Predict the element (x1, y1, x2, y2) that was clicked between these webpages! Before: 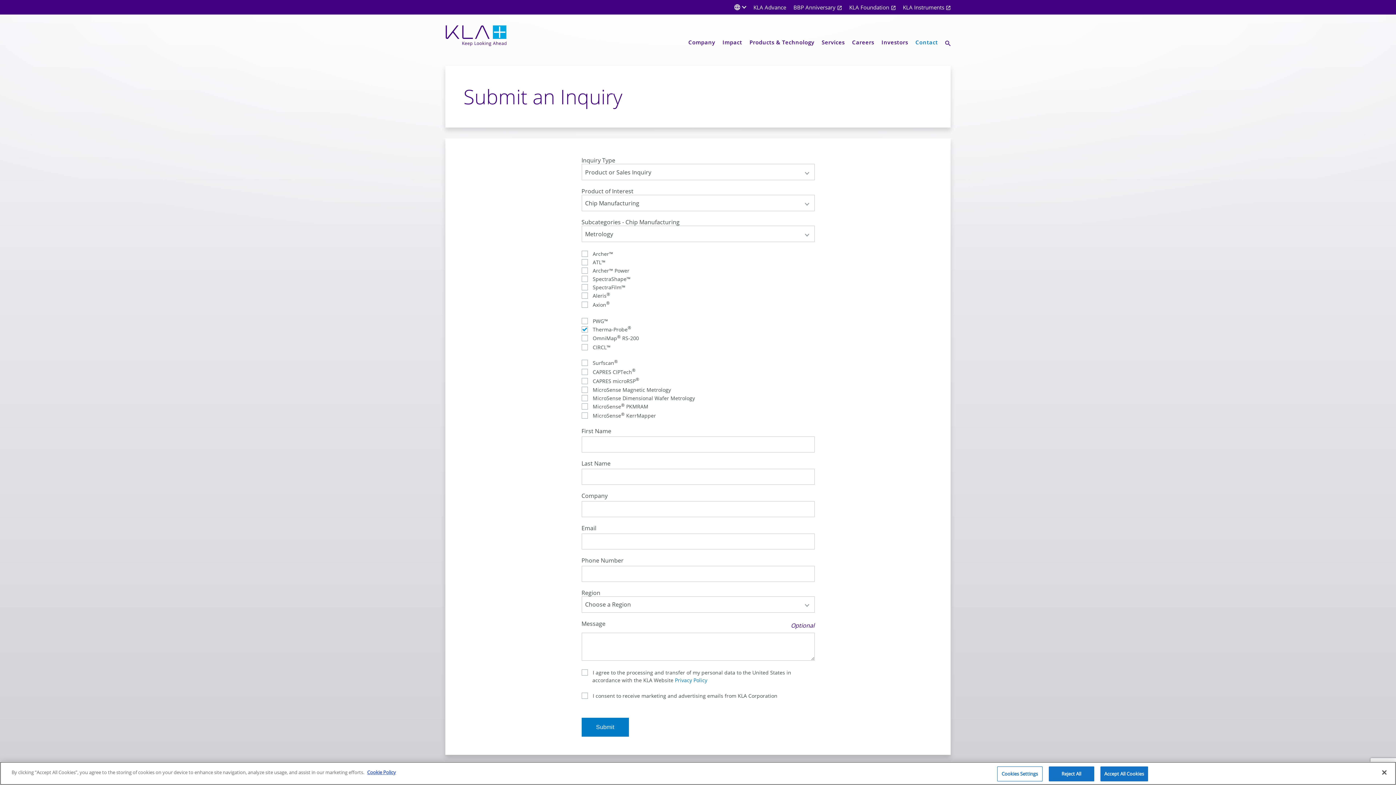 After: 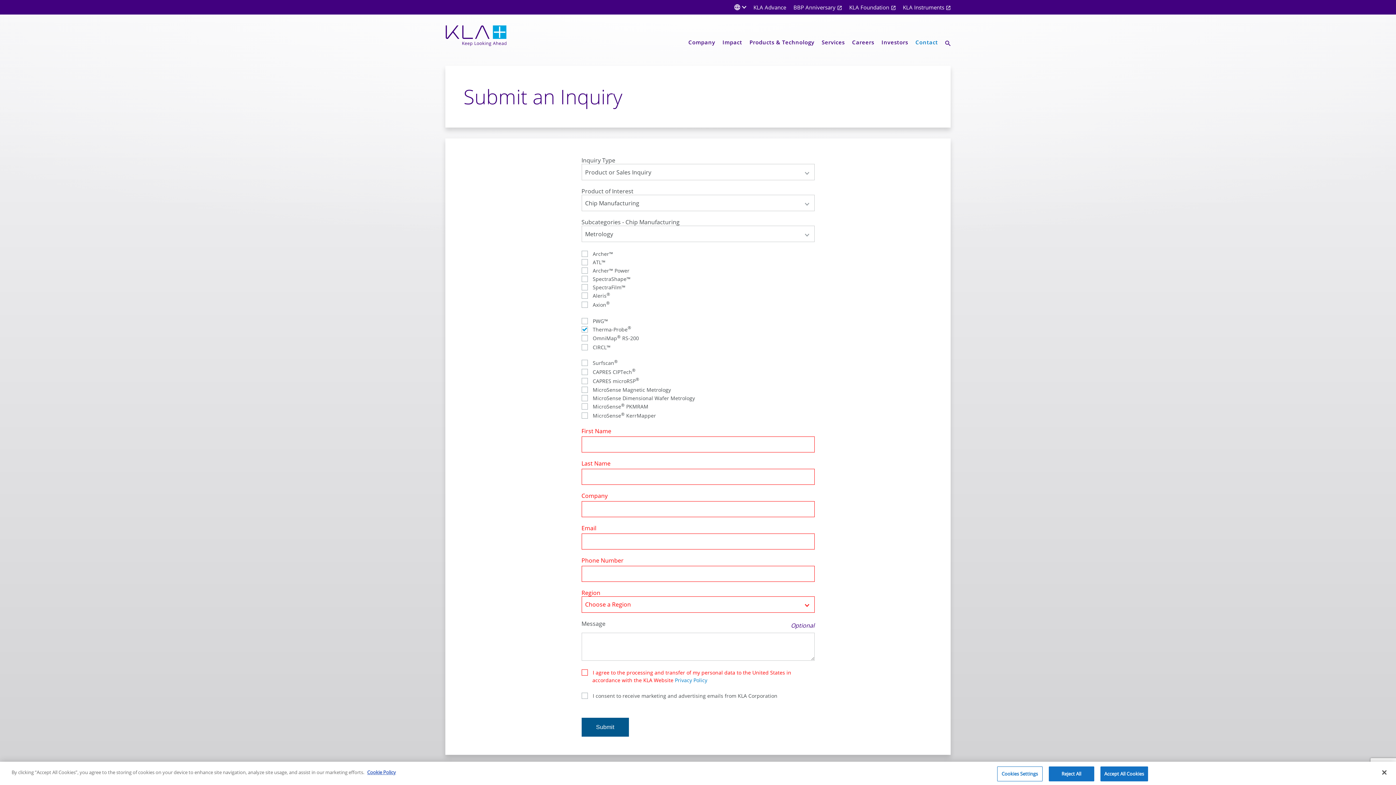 Action: bbox: (581, 718, 628, 737) label: Submit